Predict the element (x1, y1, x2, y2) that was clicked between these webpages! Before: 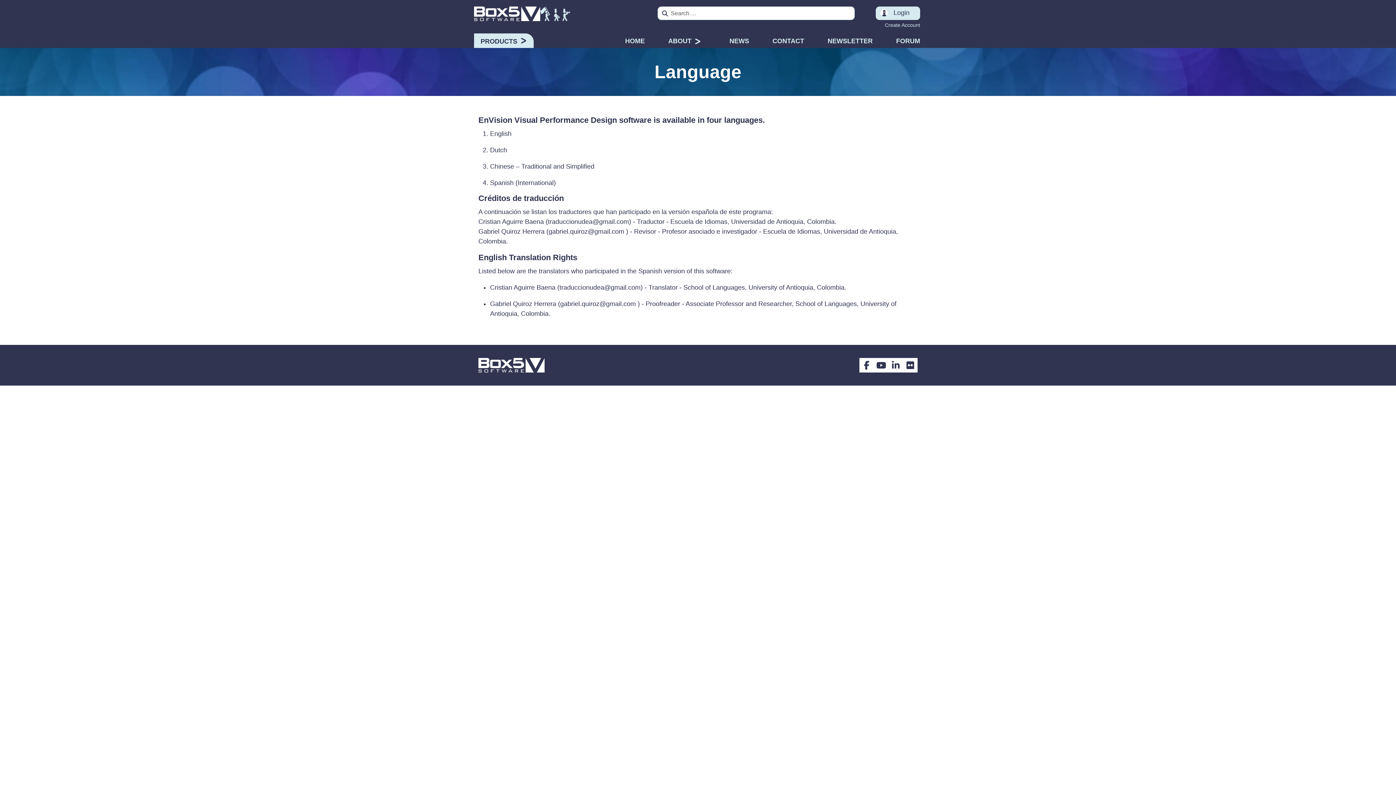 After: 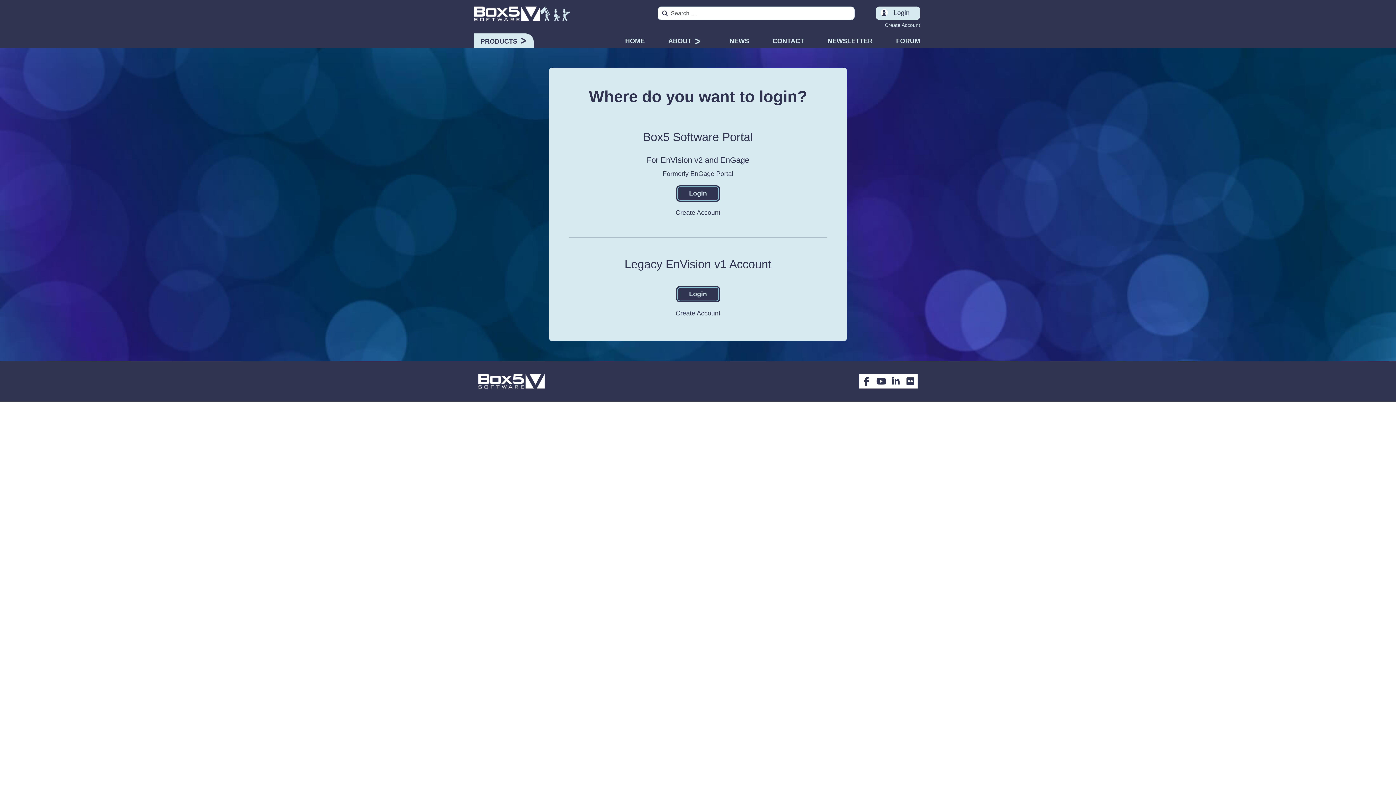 Action: bbox: (876, 6, 920, 19) label: Login